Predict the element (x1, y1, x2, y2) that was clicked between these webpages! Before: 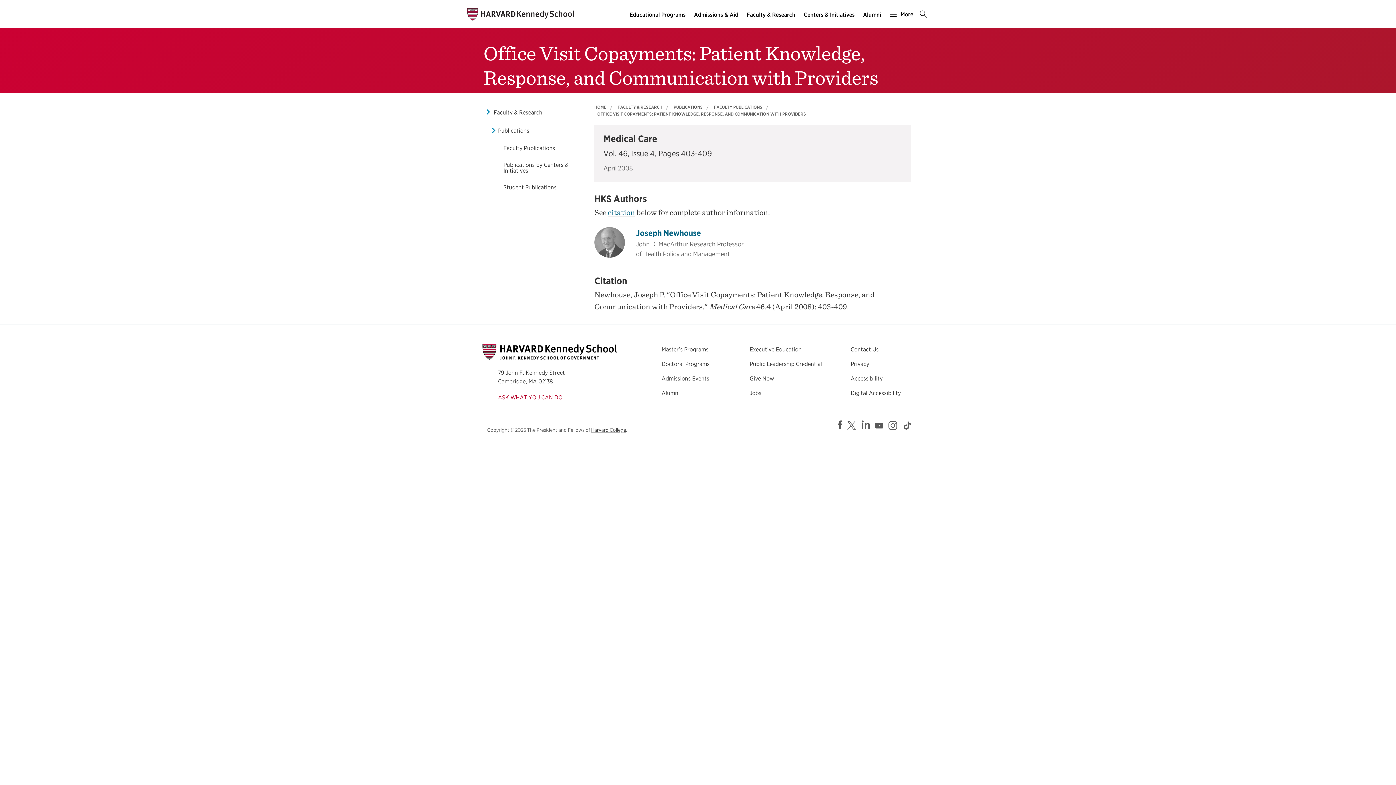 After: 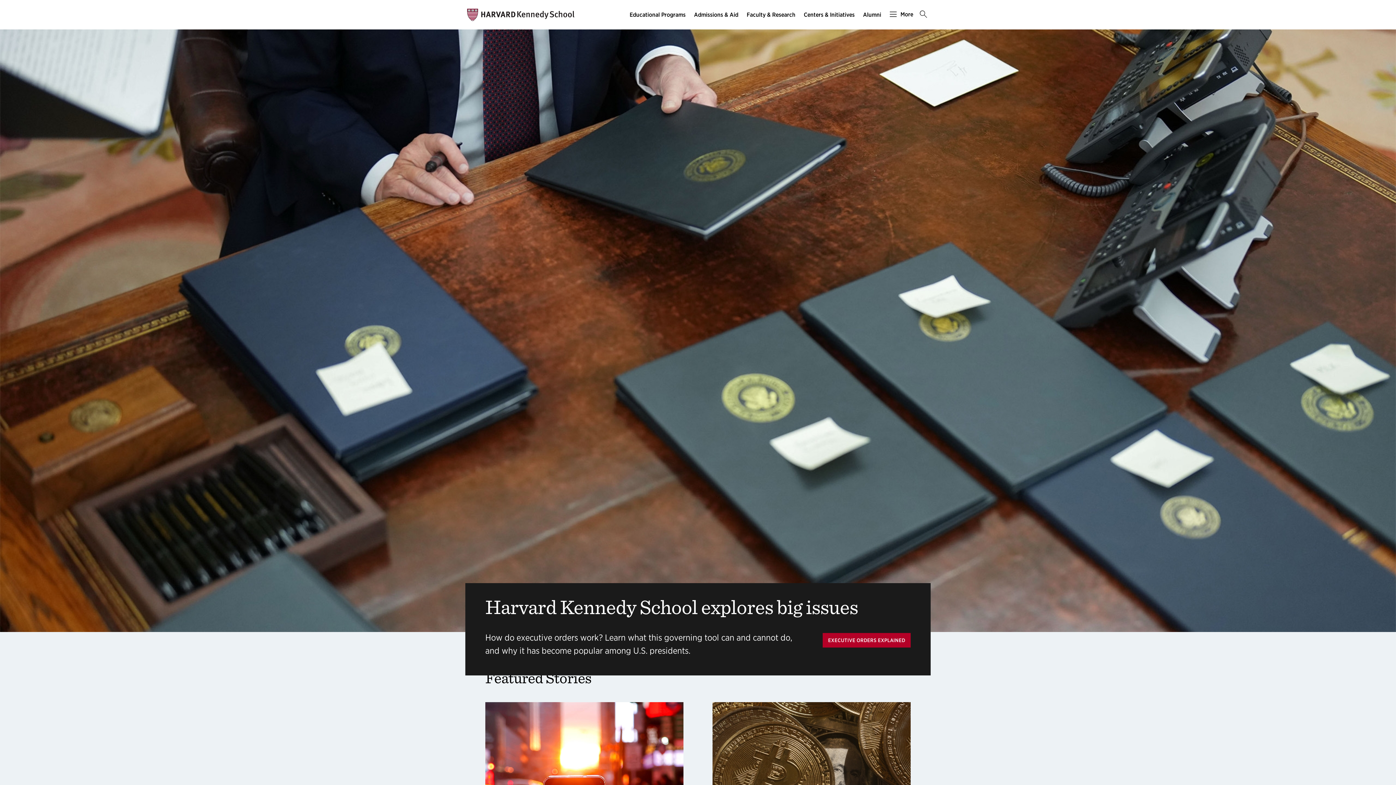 Action: bbox: (467, 7, 574, 20)